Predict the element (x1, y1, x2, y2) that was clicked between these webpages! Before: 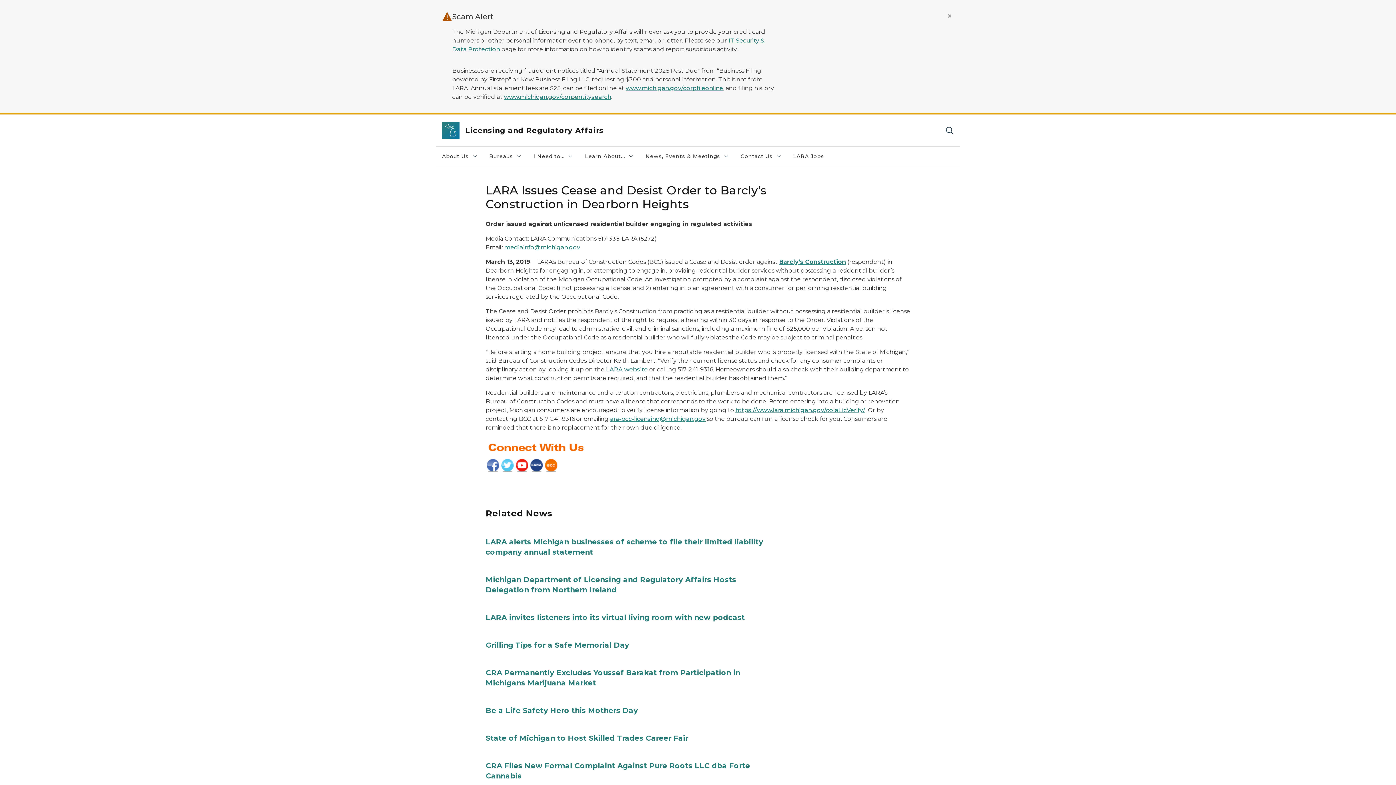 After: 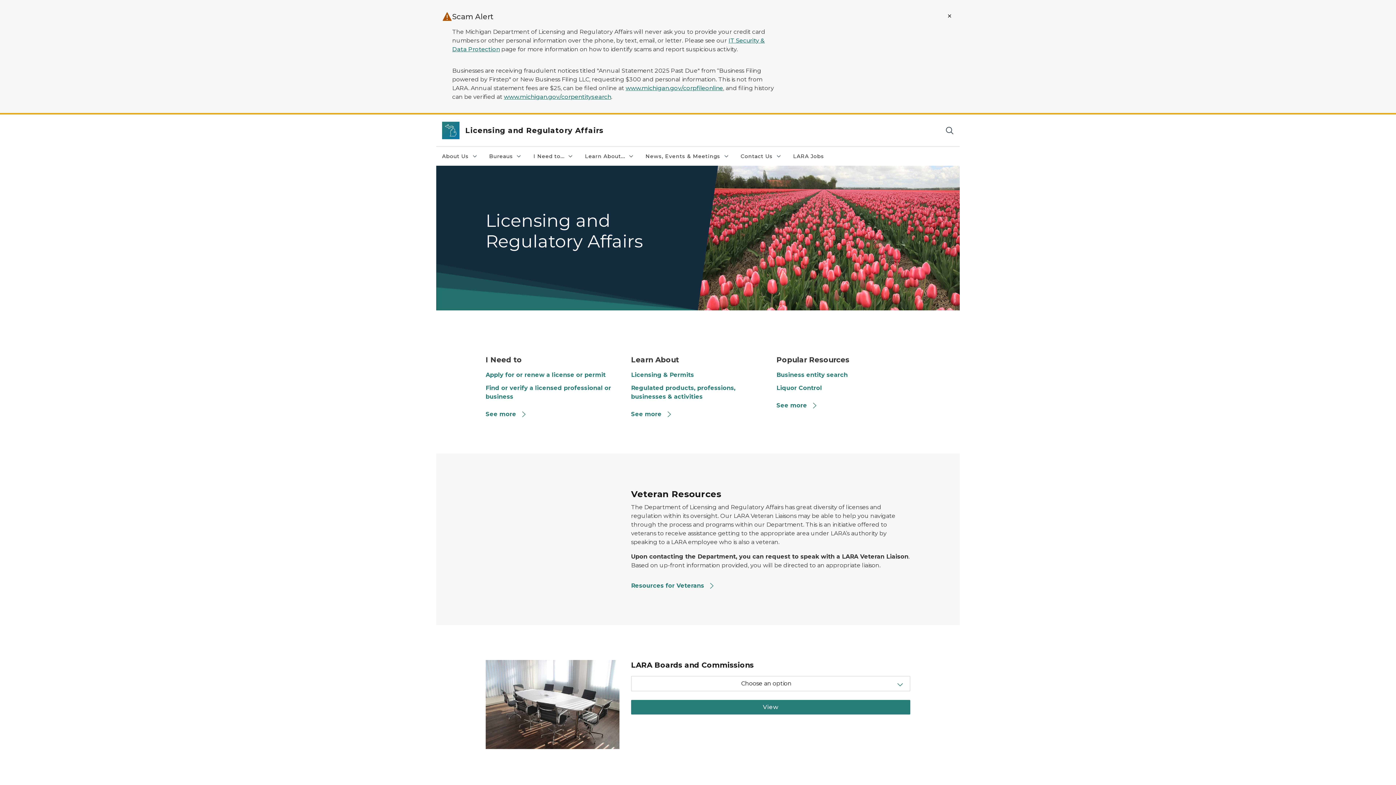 Action: label: Licensing and Regulatory Affairs bbox: (459, 125, 603, 135)